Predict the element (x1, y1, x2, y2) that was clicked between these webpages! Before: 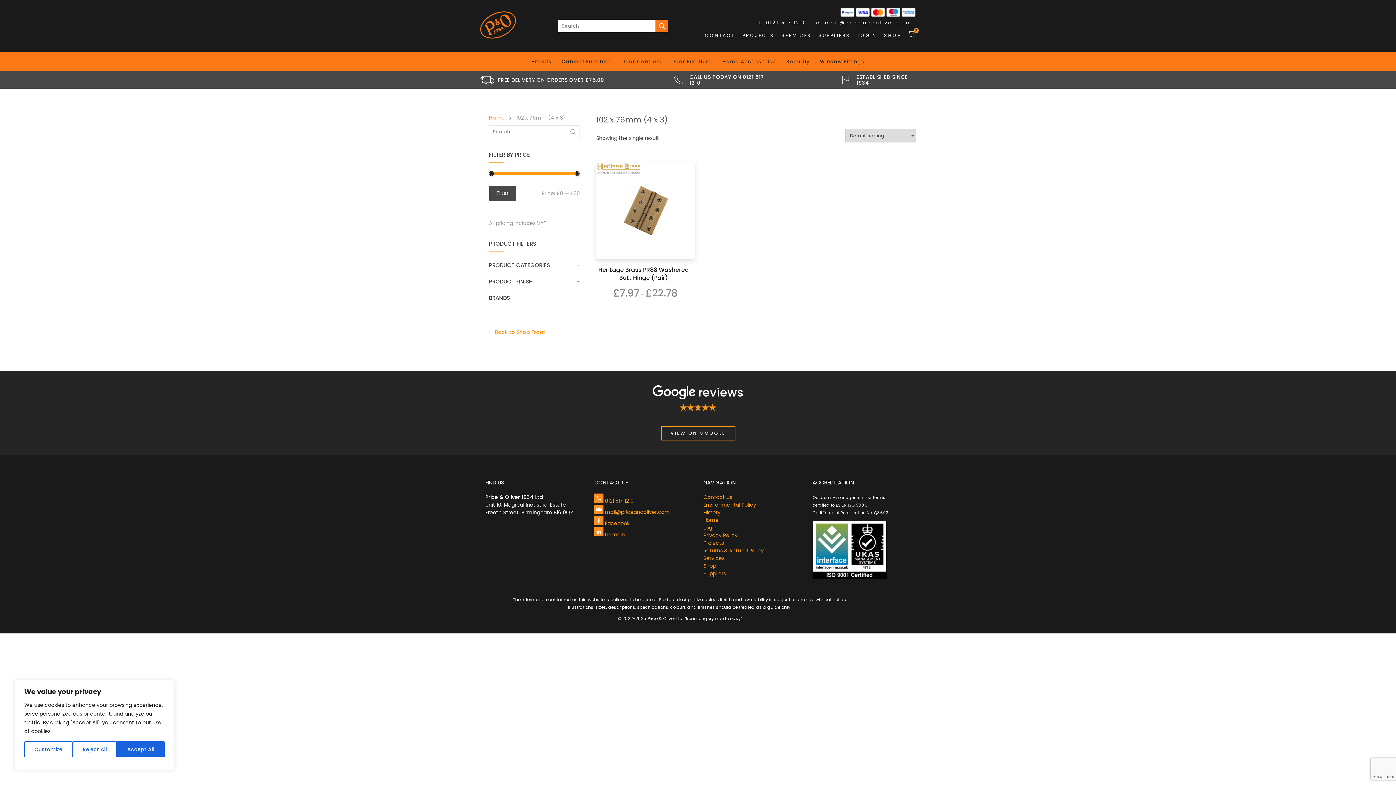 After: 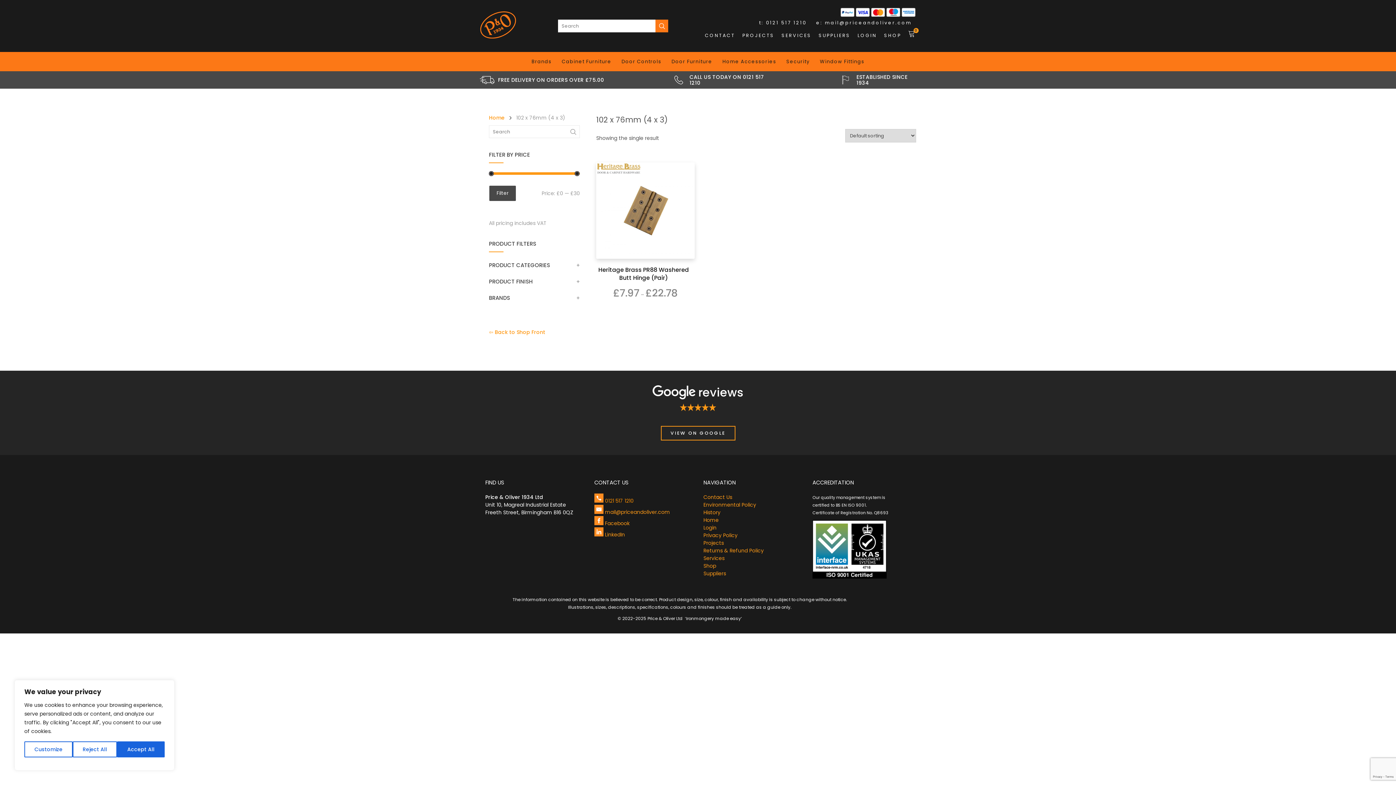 Action: label: 0121 517 1210 bbox: (605, 497, 633, 504)